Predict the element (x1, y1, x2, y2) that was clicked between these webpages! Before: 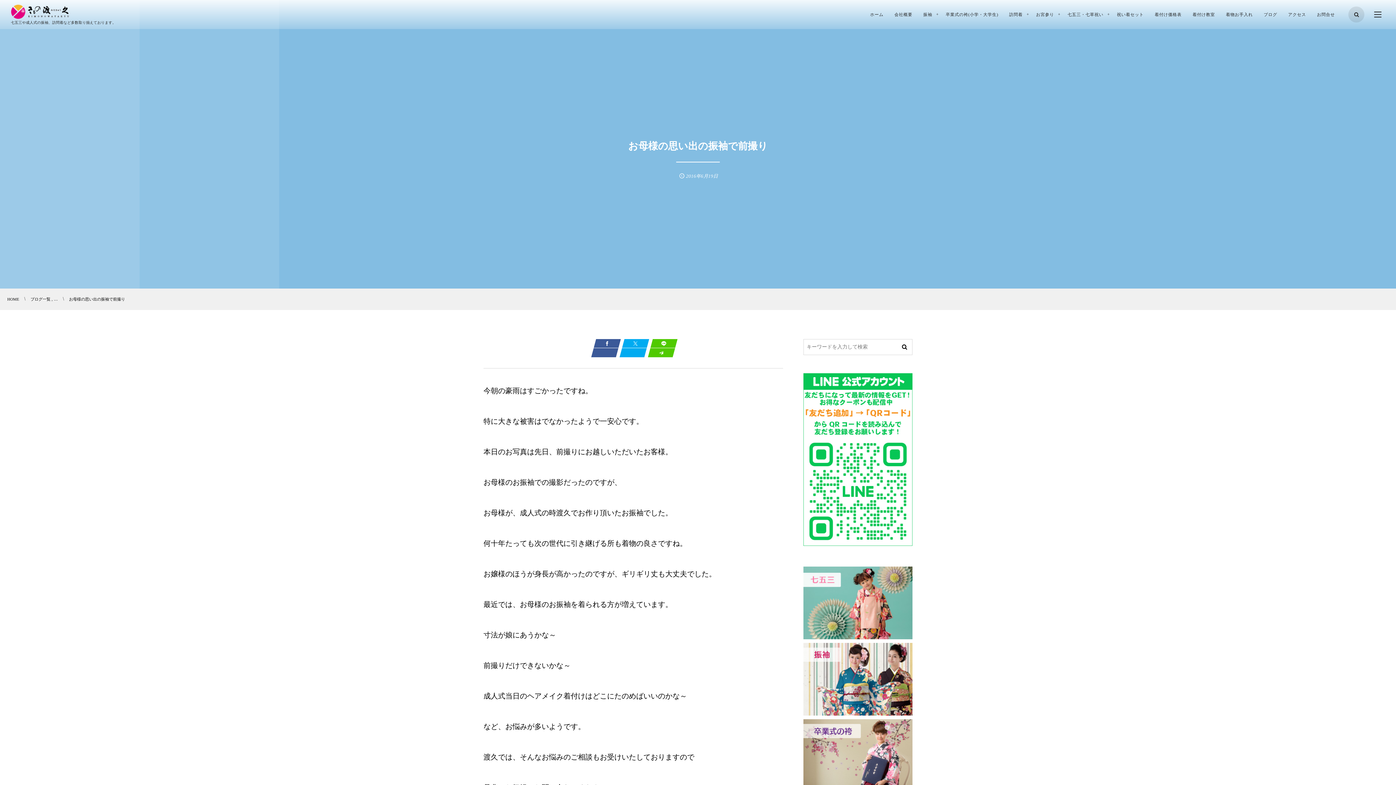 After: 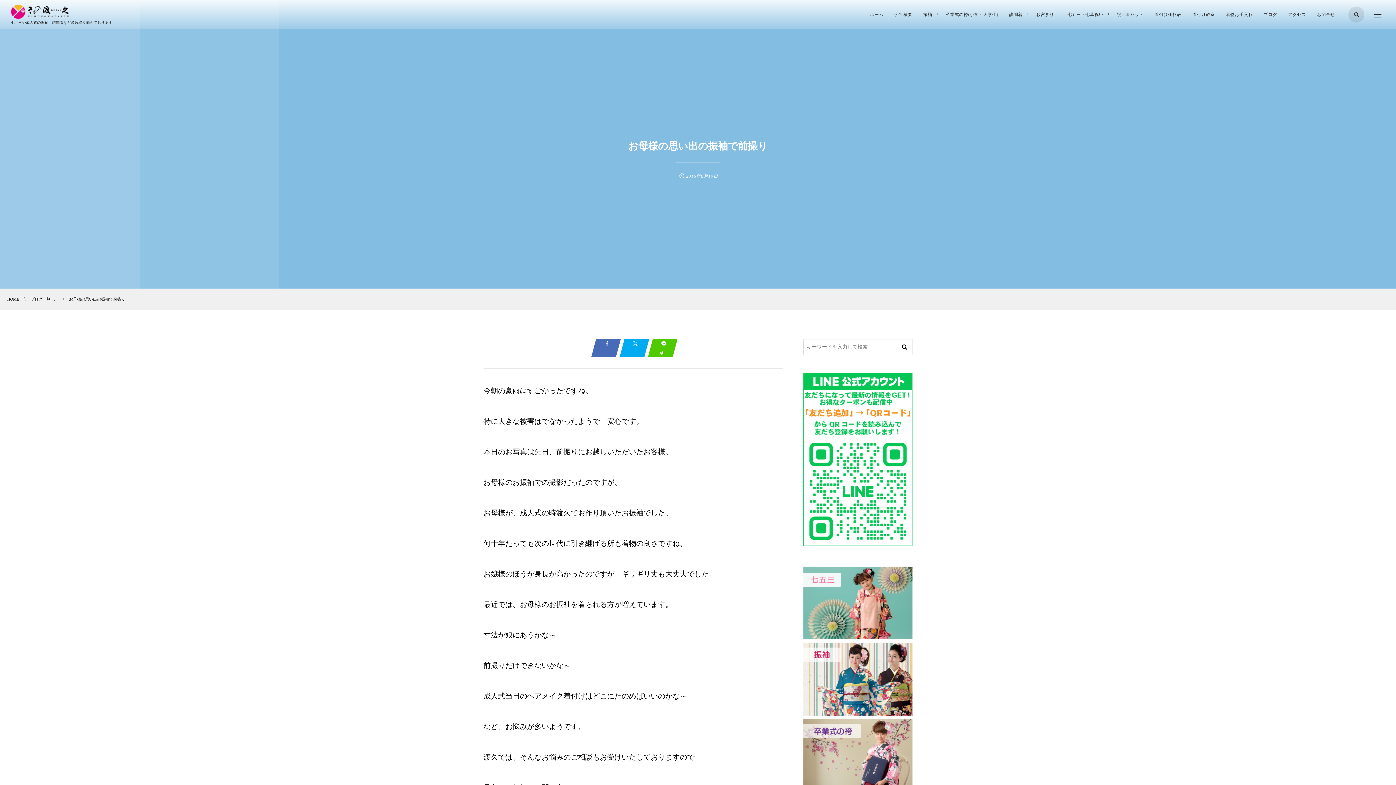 Action: bbox: (591, 344, 619, 358)